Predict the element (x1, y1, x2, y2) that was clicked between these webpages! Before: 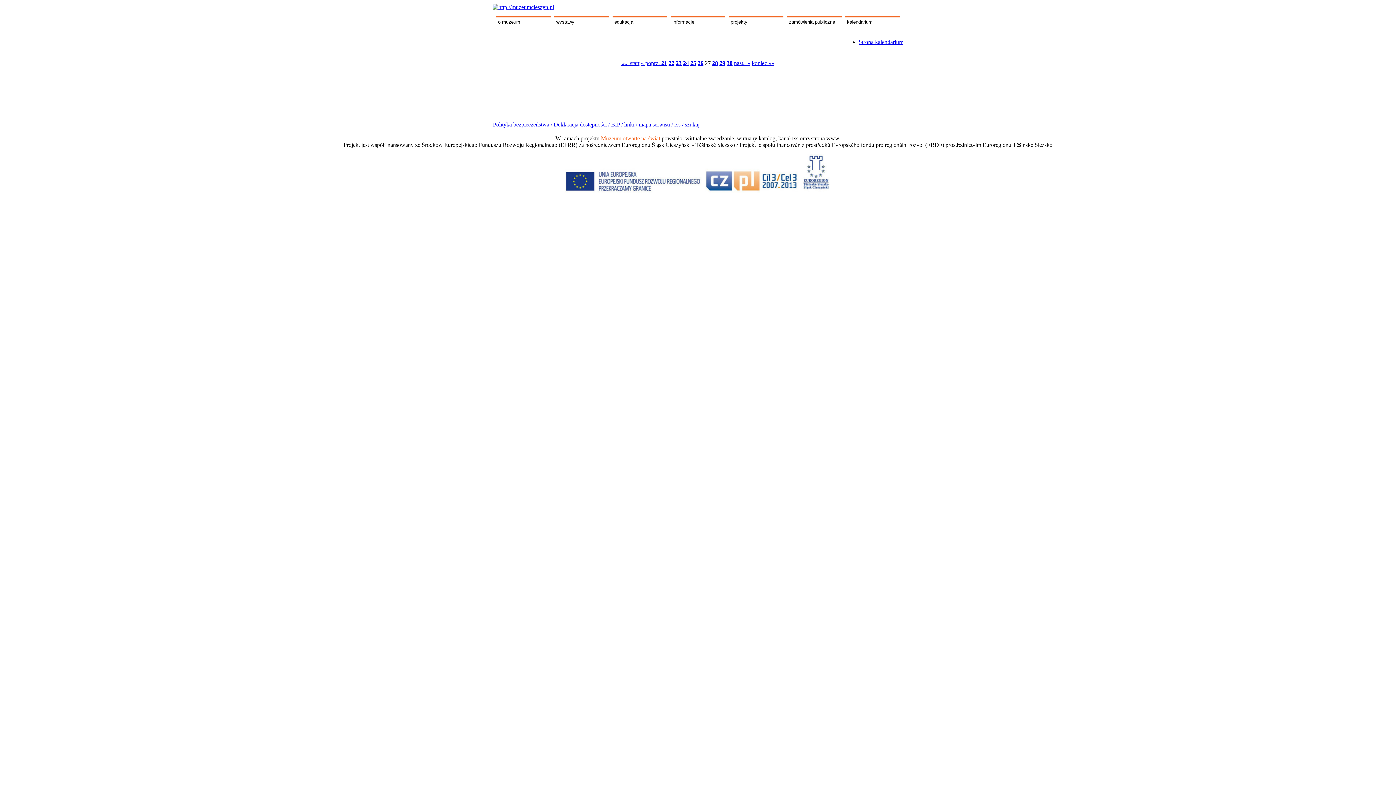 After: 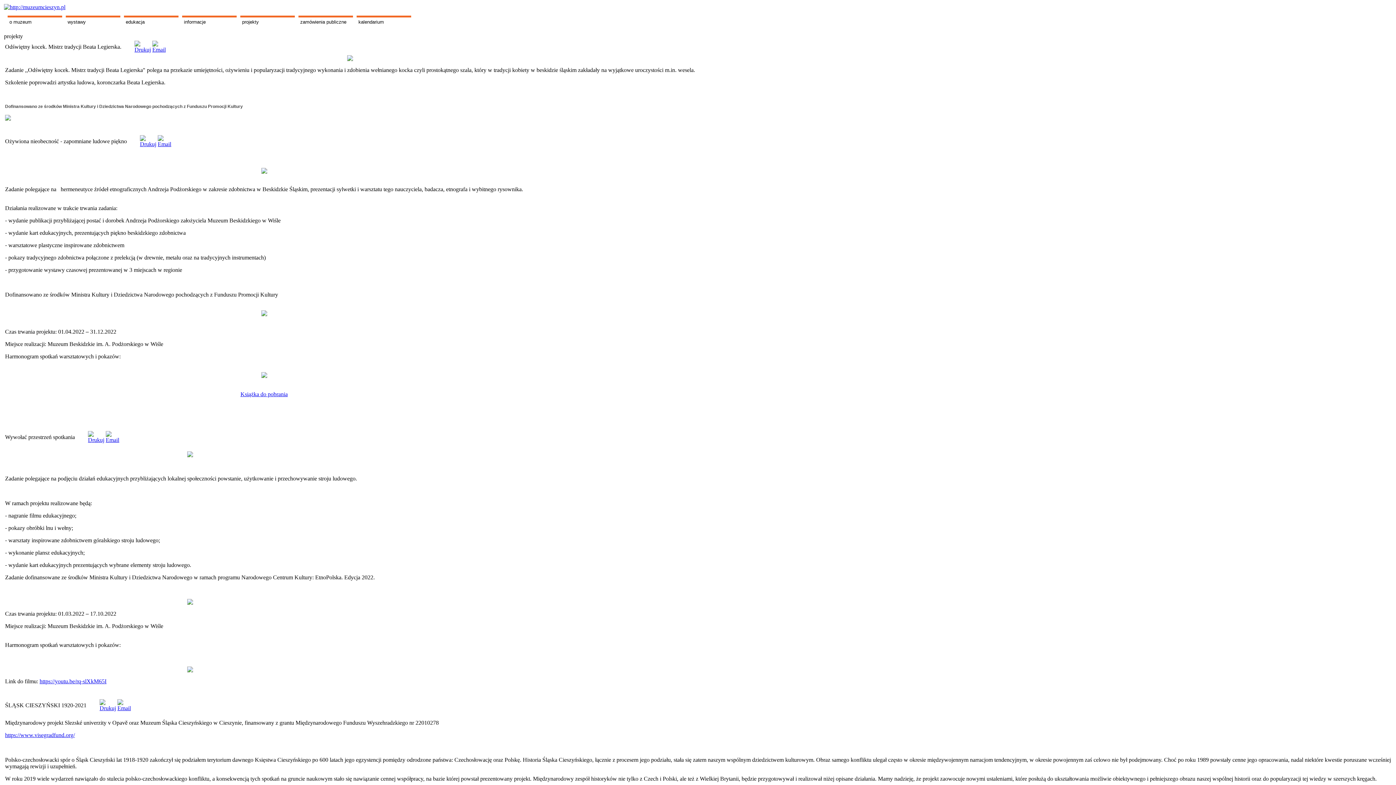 Action: bbox: (729, 17, 783, 26) label: projekty